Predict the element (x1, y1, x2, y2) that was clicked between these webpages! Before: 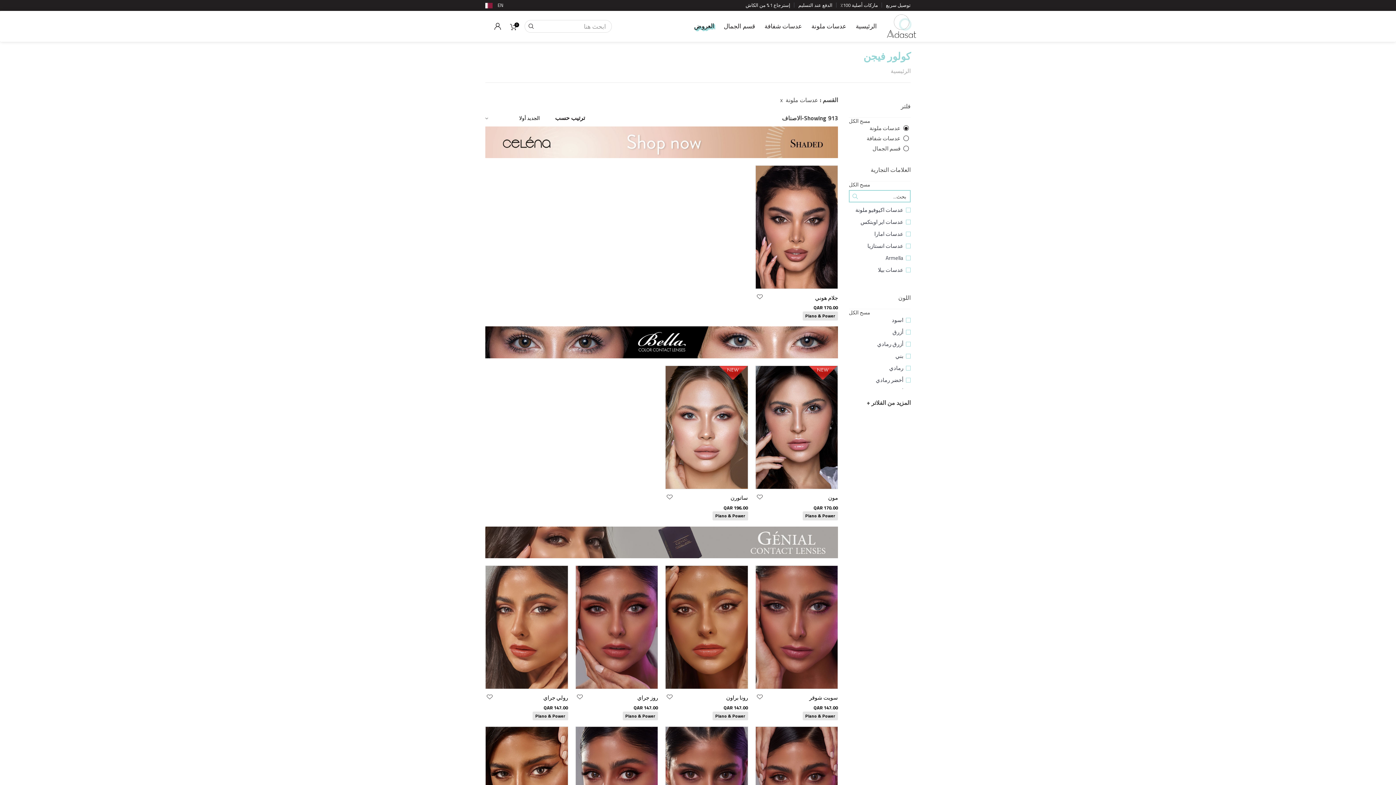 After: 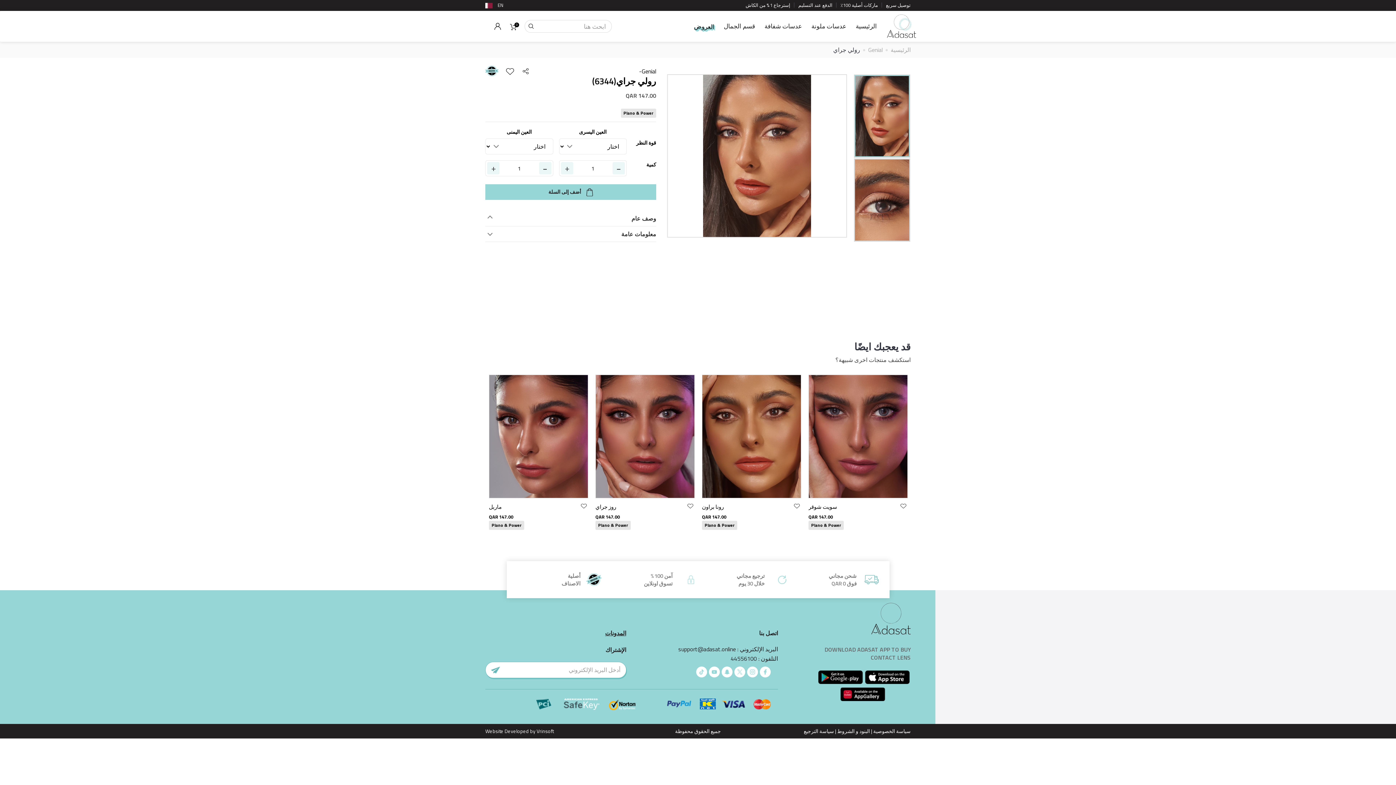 Action: bbox: (485, 566, 567, 689)